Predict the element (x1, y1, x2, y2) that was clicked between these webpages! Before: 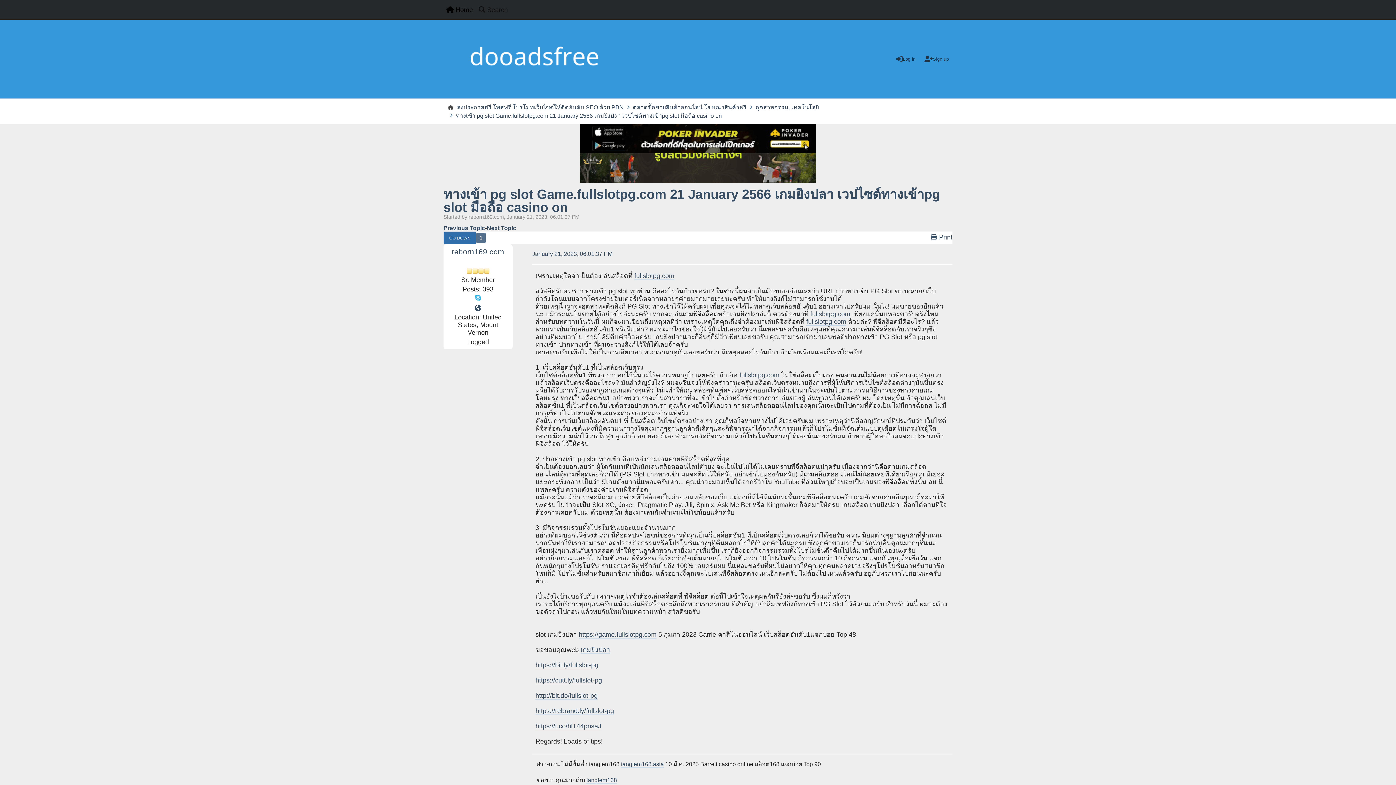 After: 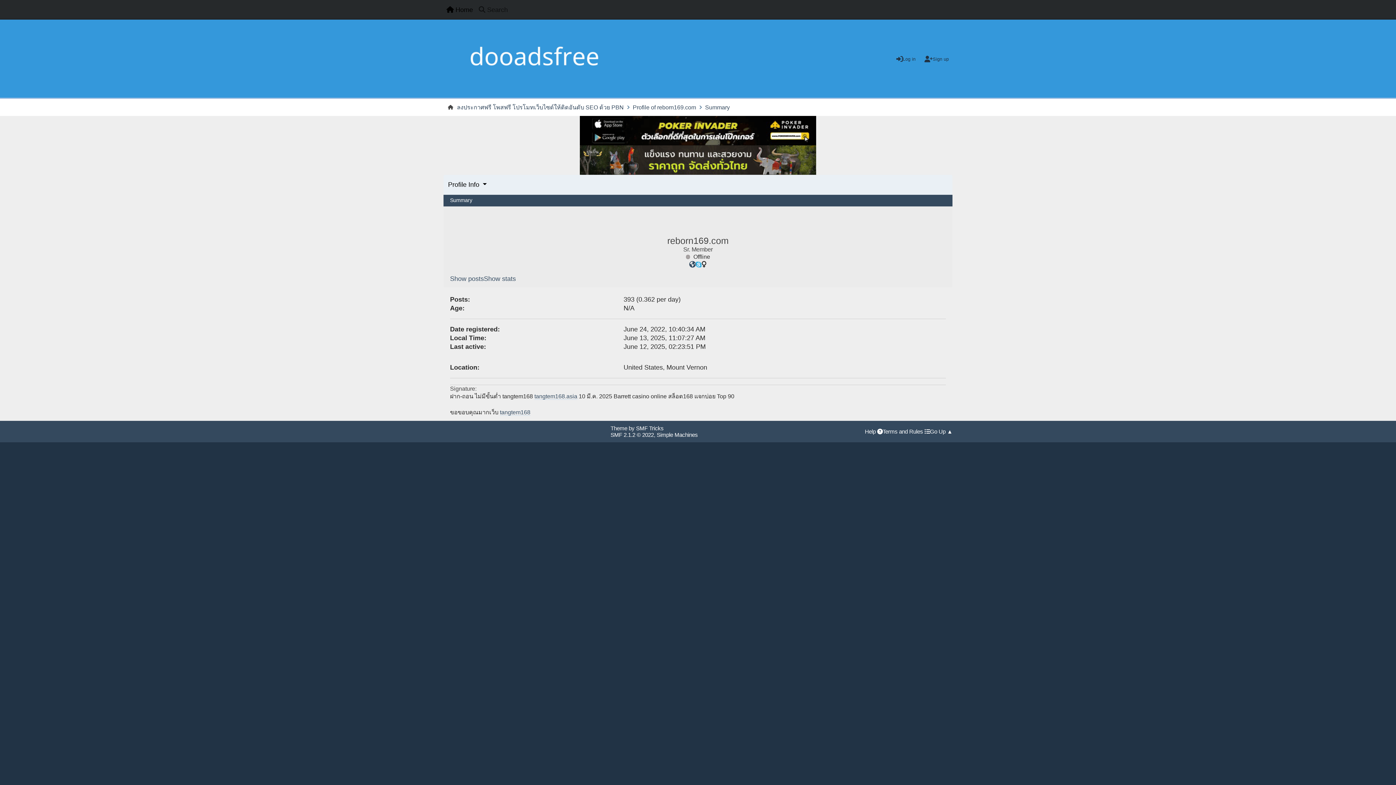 Action: bbox: (451, 247, 504, 255) label: reborn169.com